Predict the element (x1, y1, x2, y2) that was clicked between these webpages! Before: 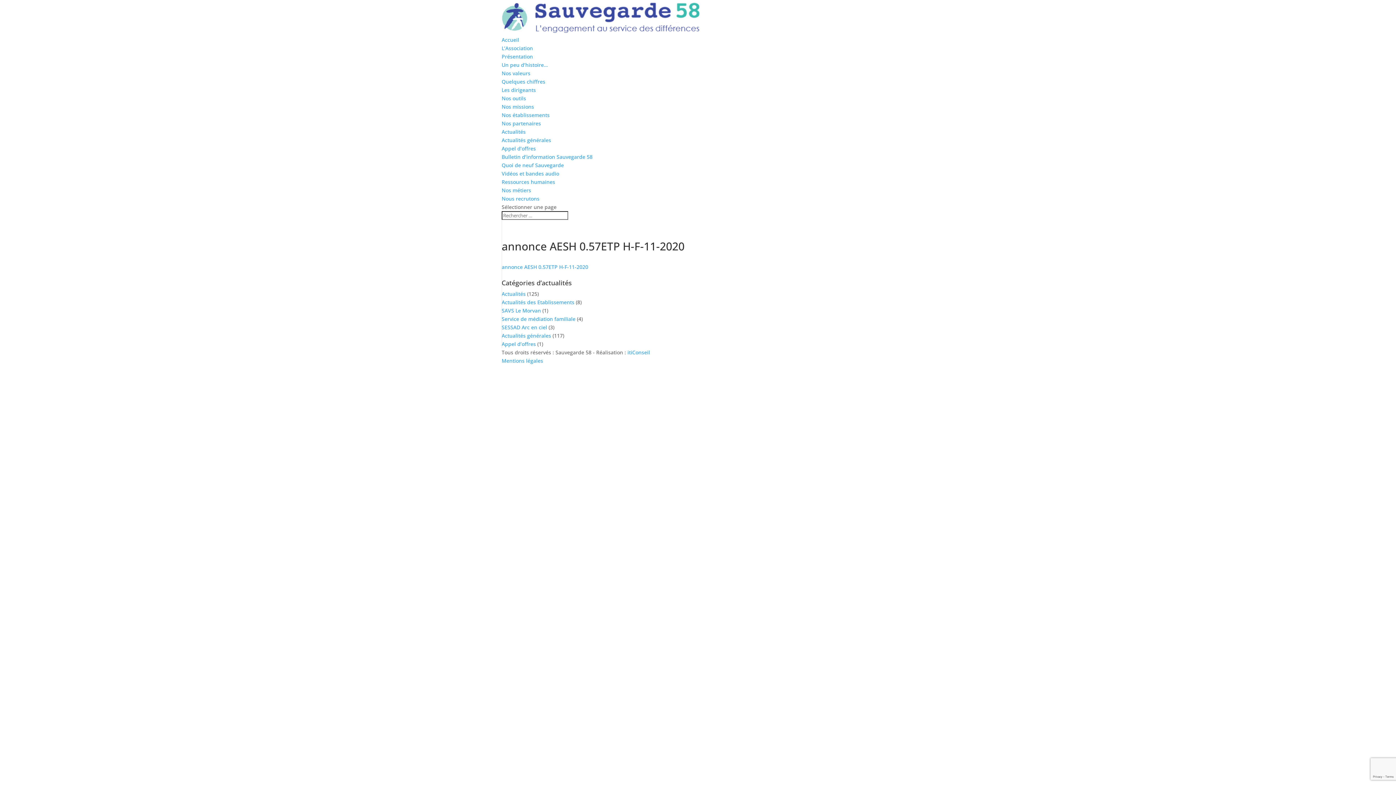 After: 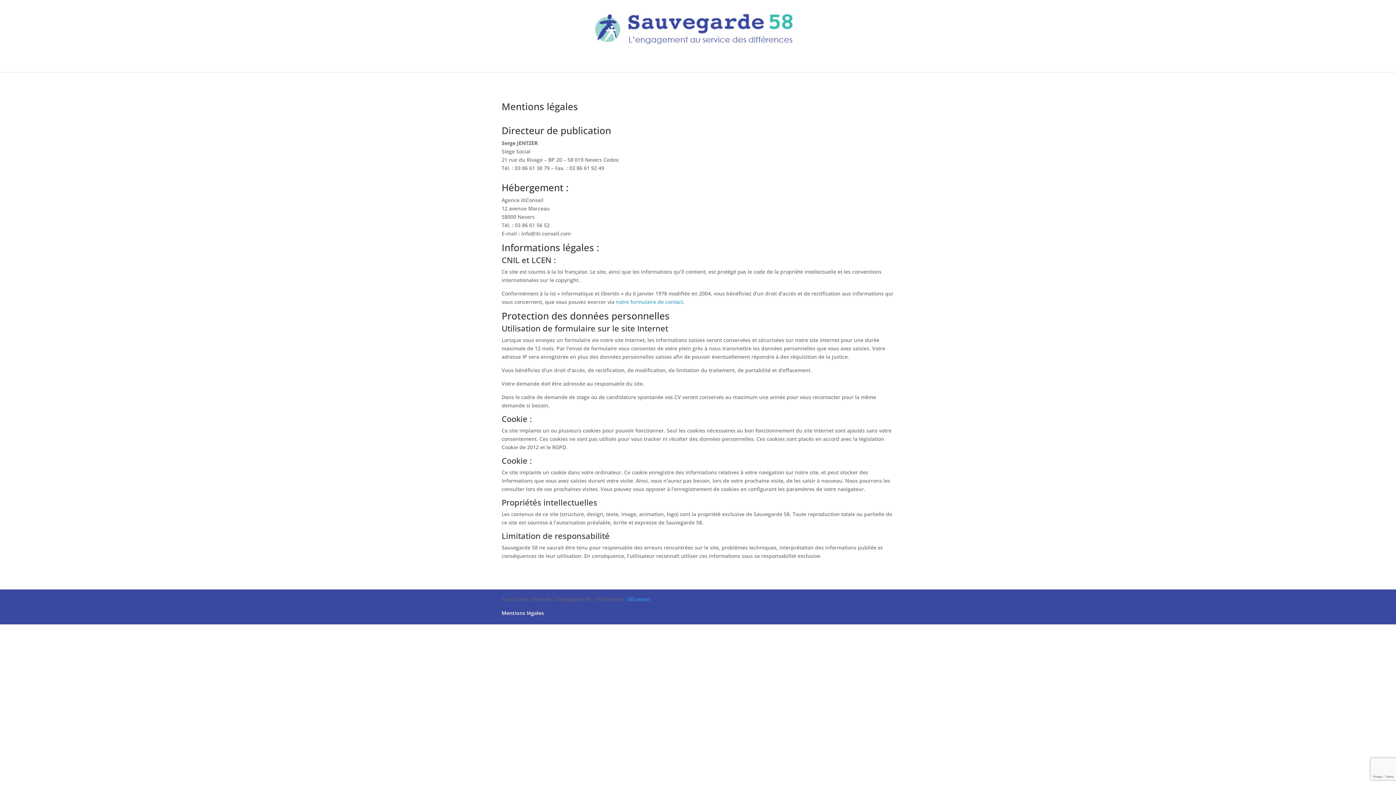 Action: bbox: (501, 357, 543, 364) label: Mentions légales